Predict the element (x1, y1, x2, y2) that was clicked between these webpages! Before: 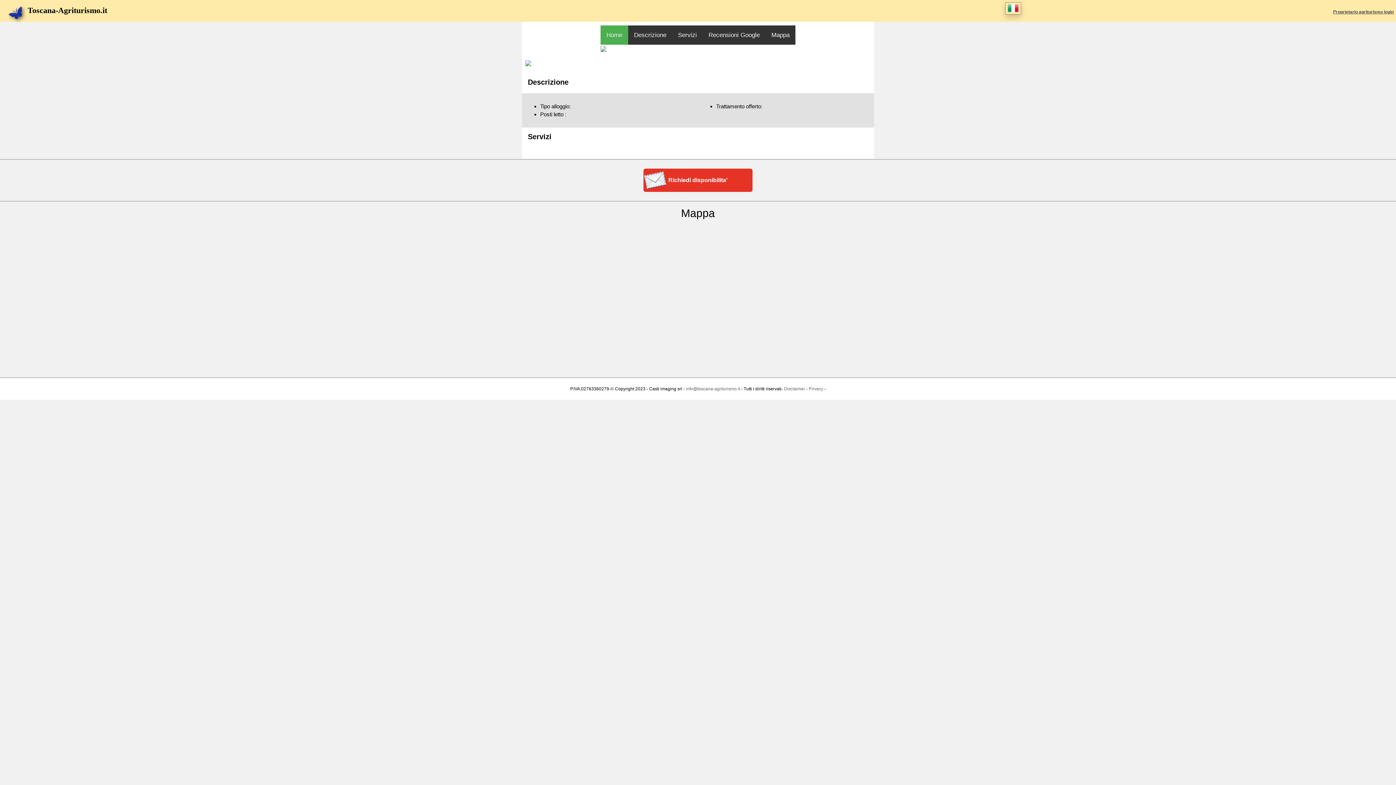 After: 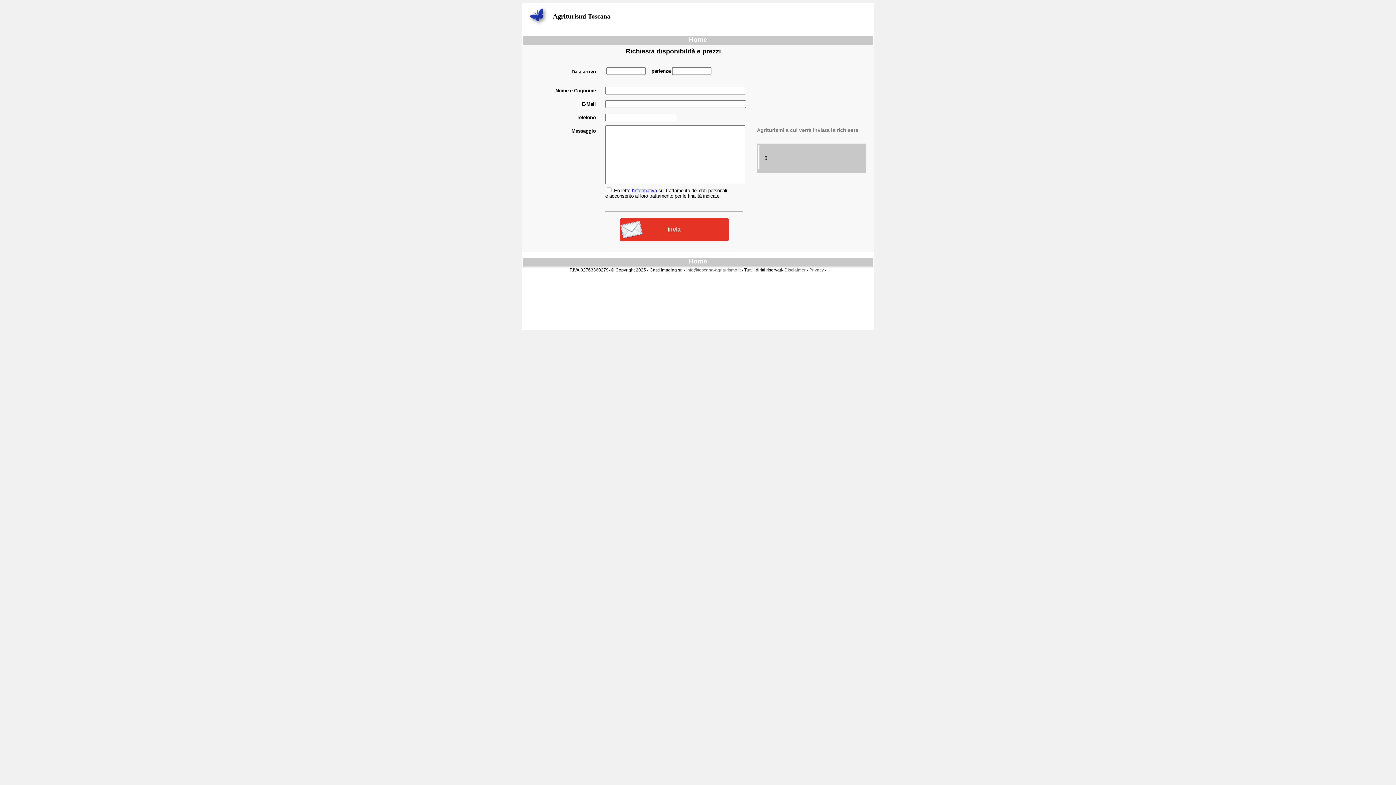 Action: bbox: (643, 168, 752, 191) label: Richiedi disponibilita'